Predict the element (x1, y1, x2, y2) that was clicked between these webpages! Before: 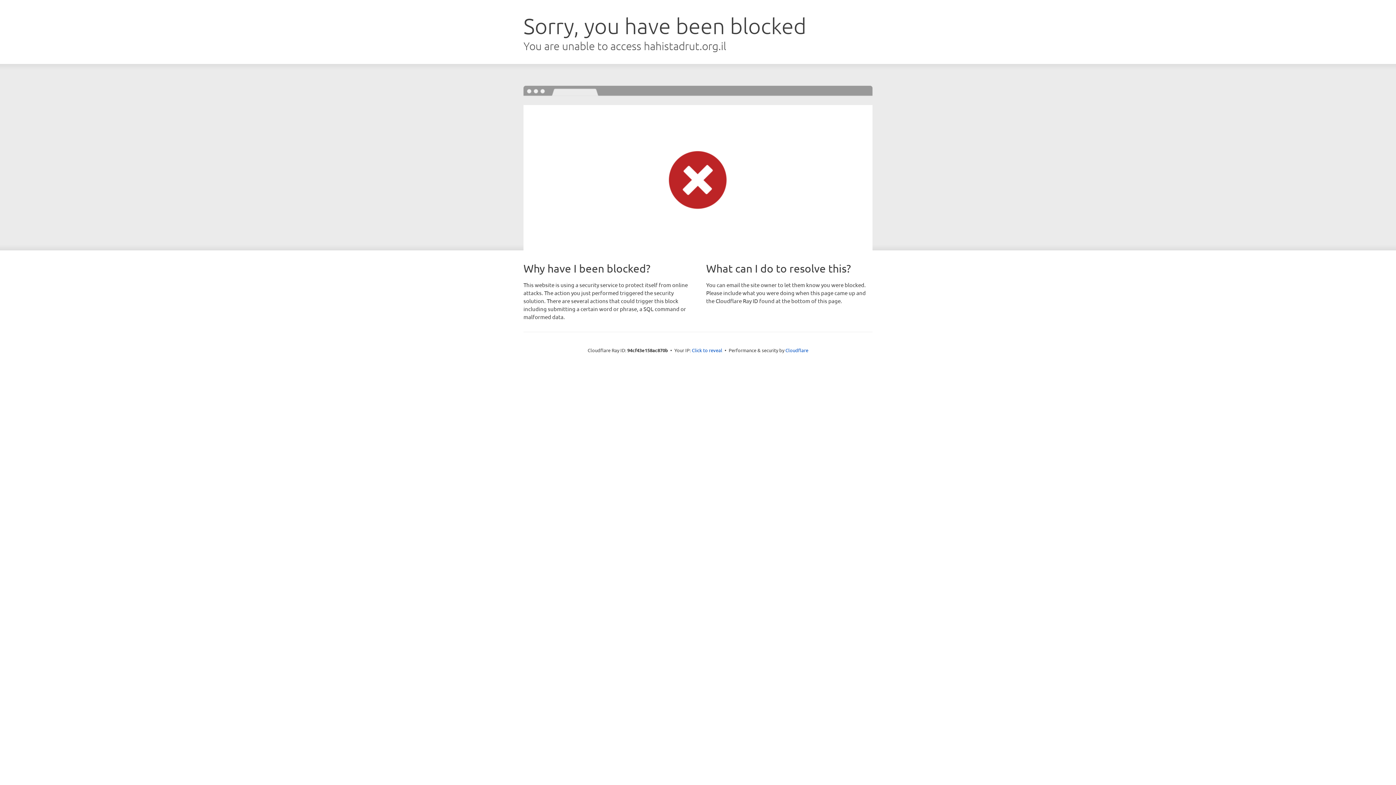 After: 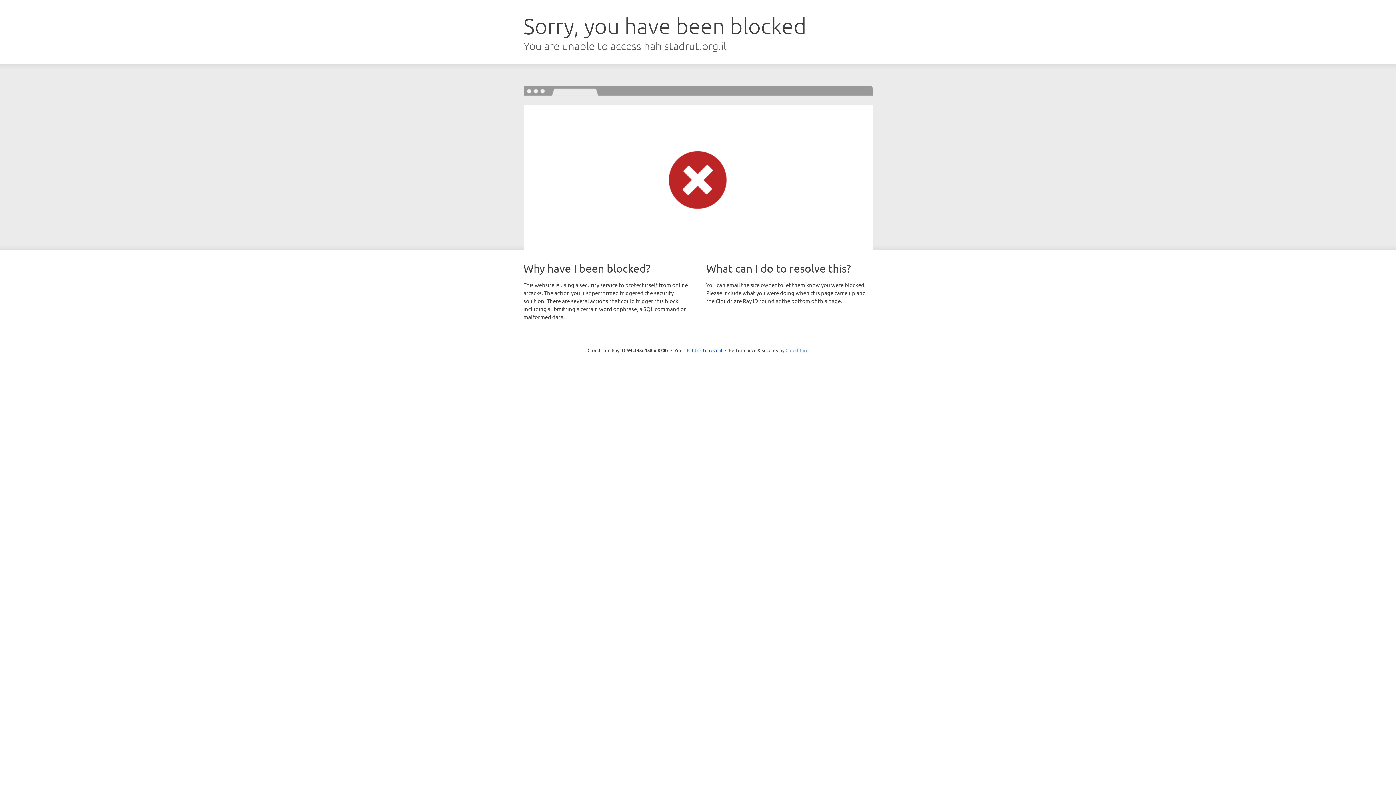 Action: bbox: (785, 347, 808, 353) label: Cloudflare